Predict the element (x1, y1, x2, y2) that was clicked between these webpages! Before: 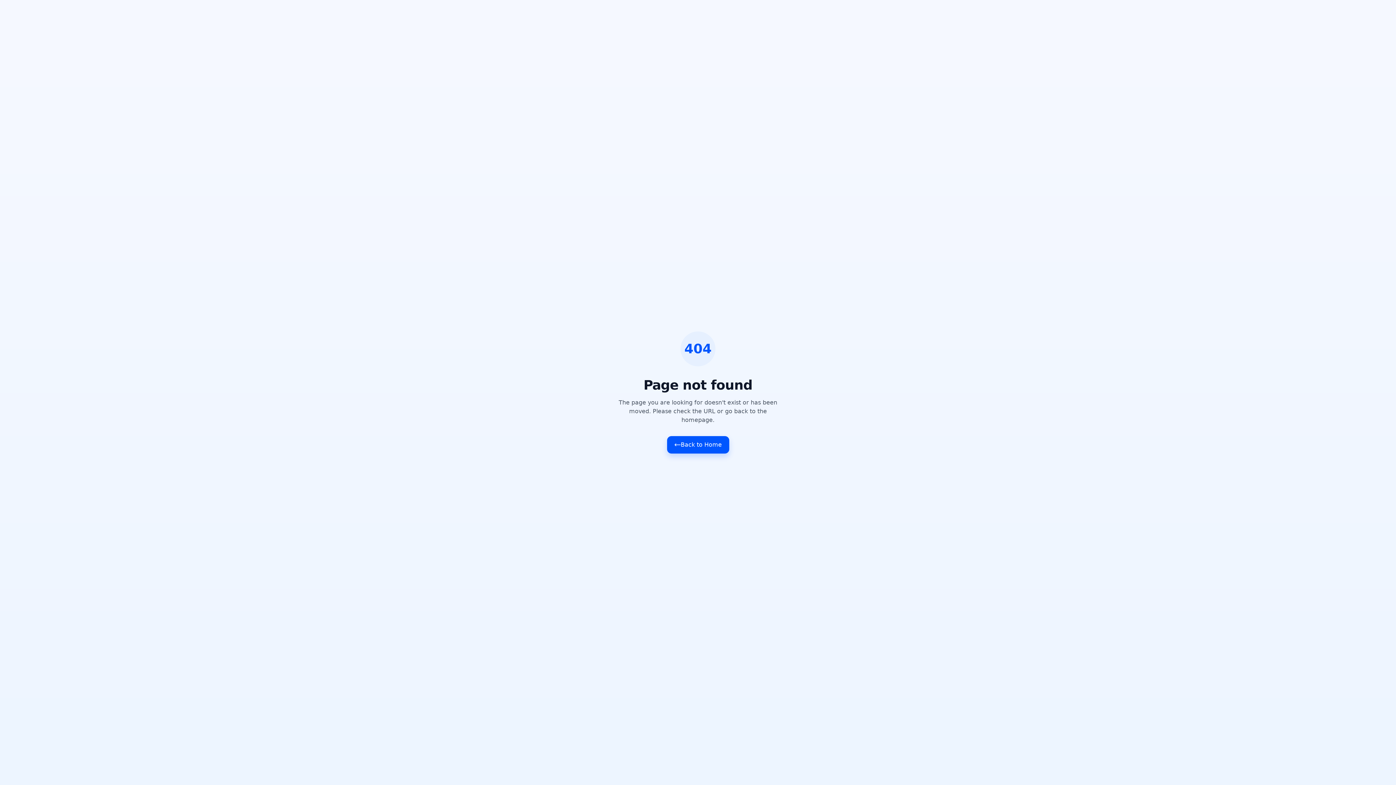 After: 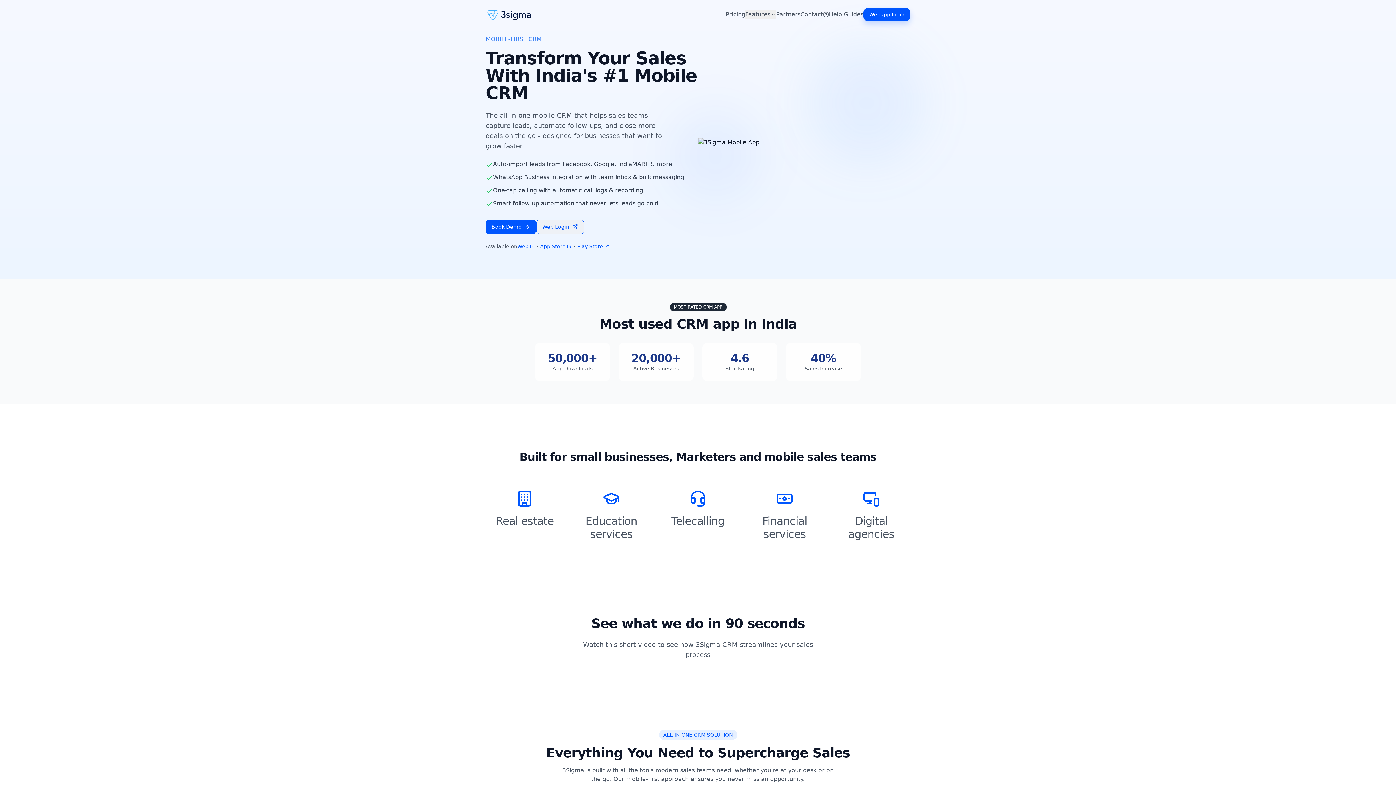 Action: bbox: (667, 436, 729, 453) label: Back to Home